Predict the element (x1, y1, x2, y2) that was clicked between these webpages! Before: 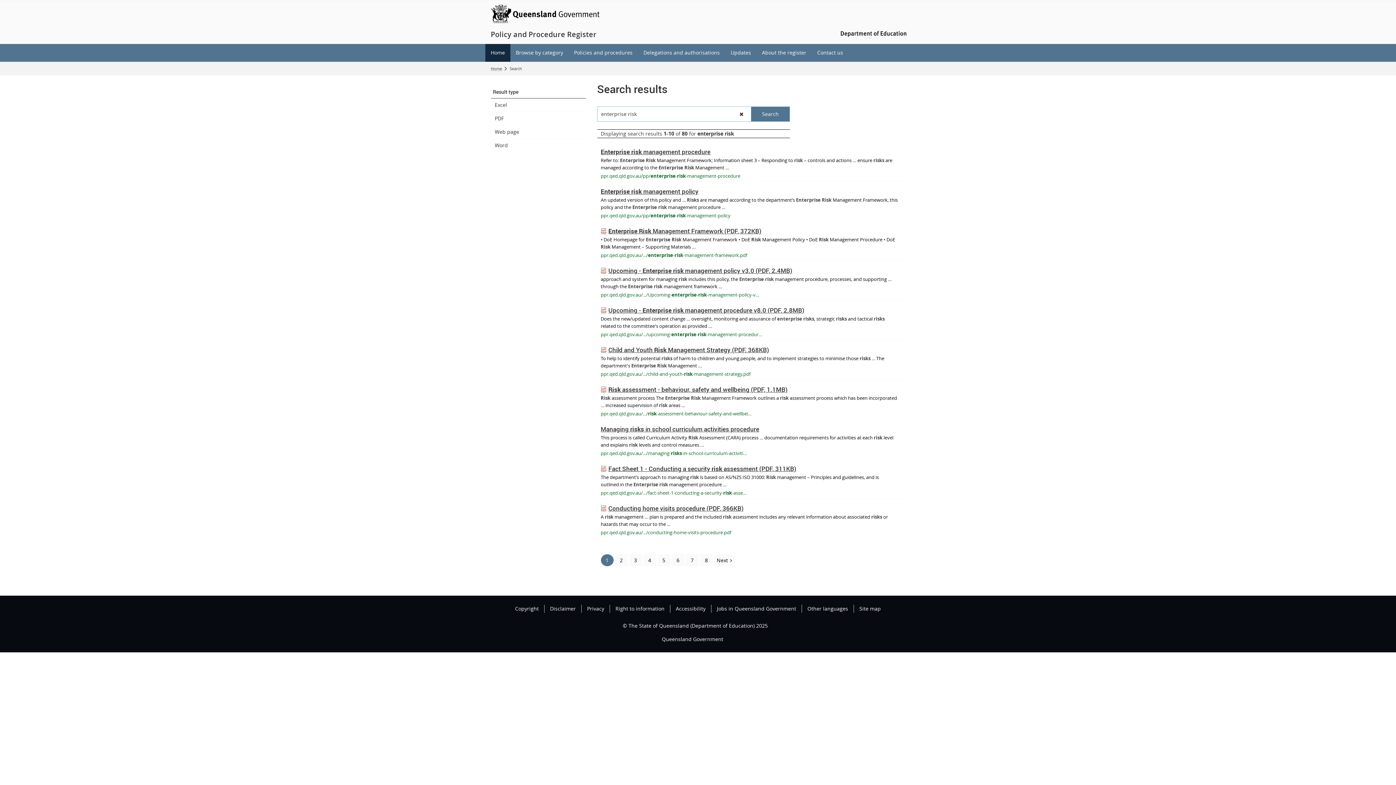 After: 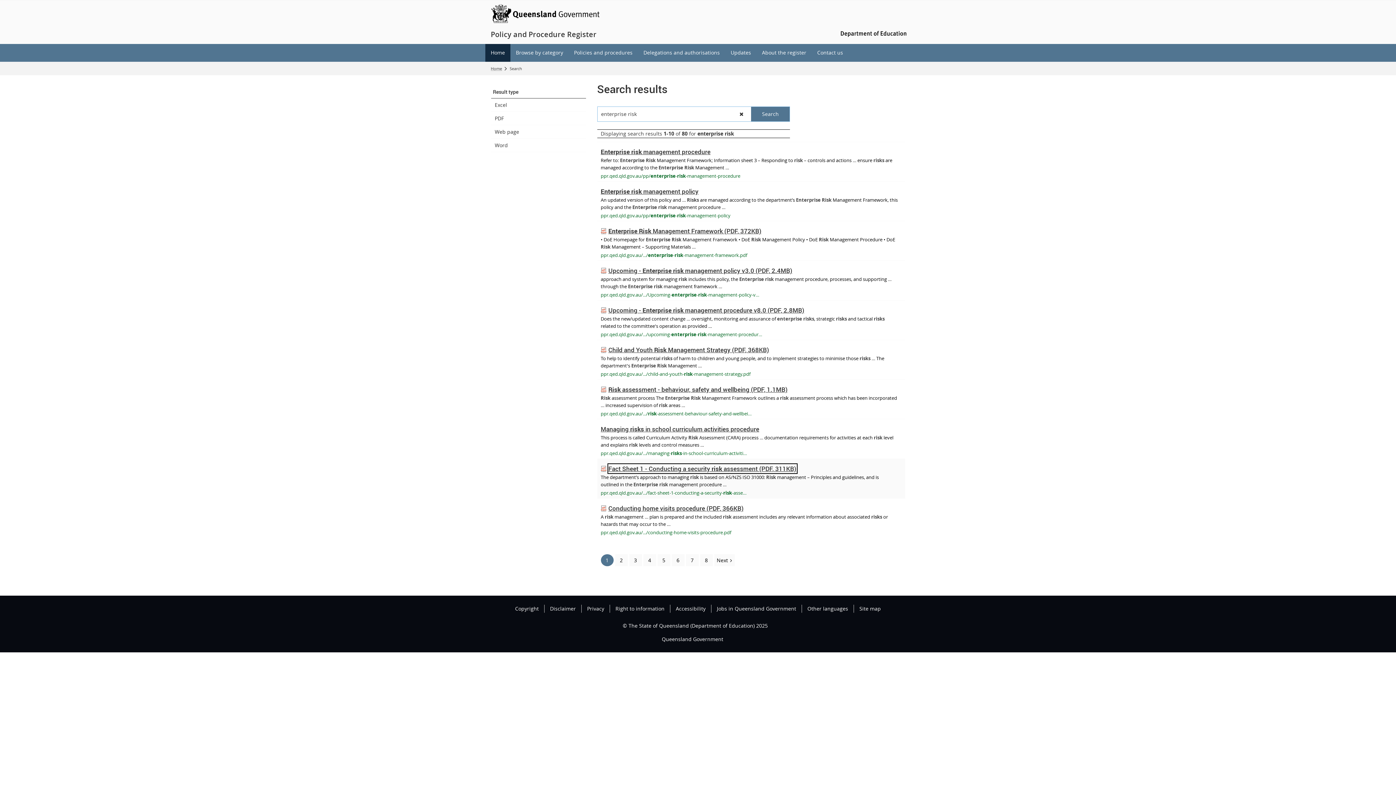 Action: bbox: (608, 464, 796, 473) label: Fact Sheet 1 - Conducting a security risk assessment (PDF, 311KB)